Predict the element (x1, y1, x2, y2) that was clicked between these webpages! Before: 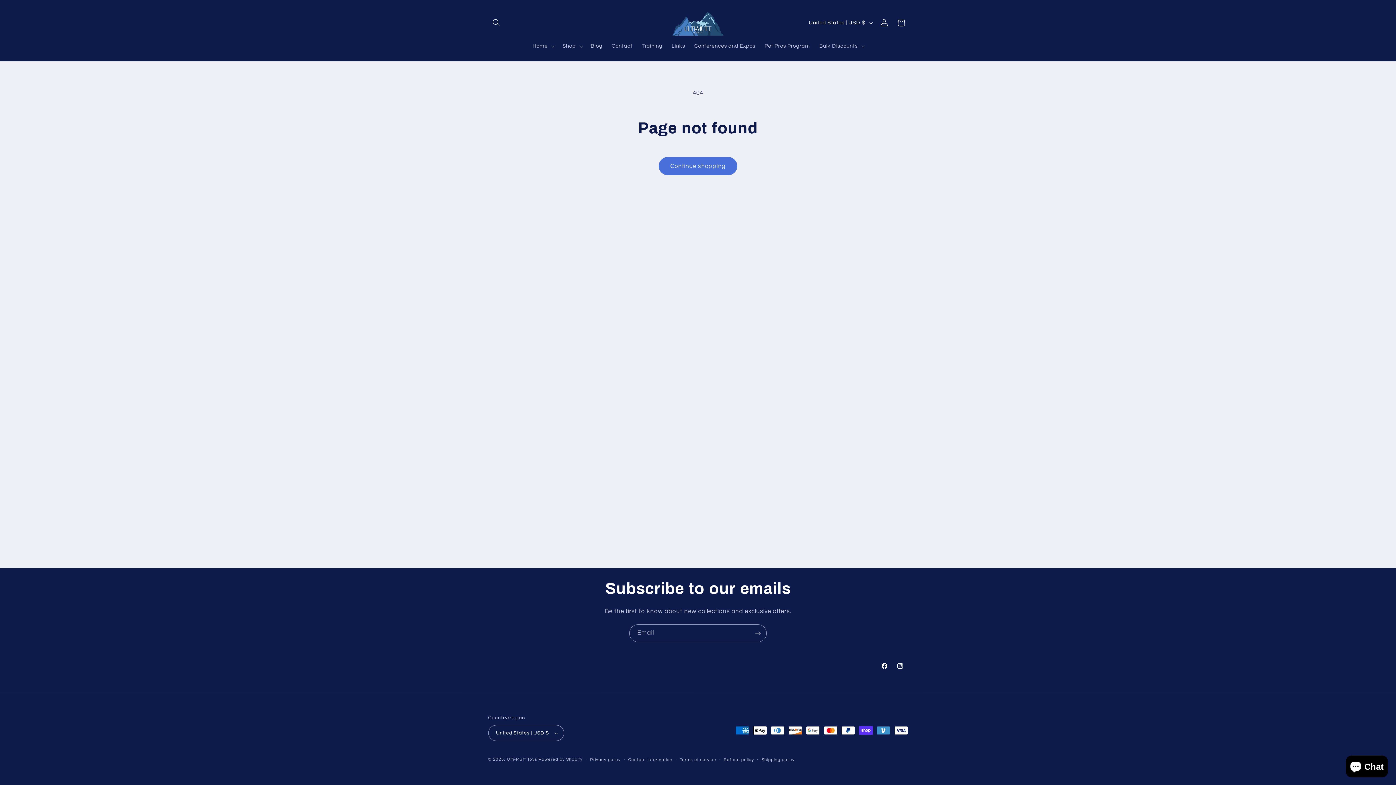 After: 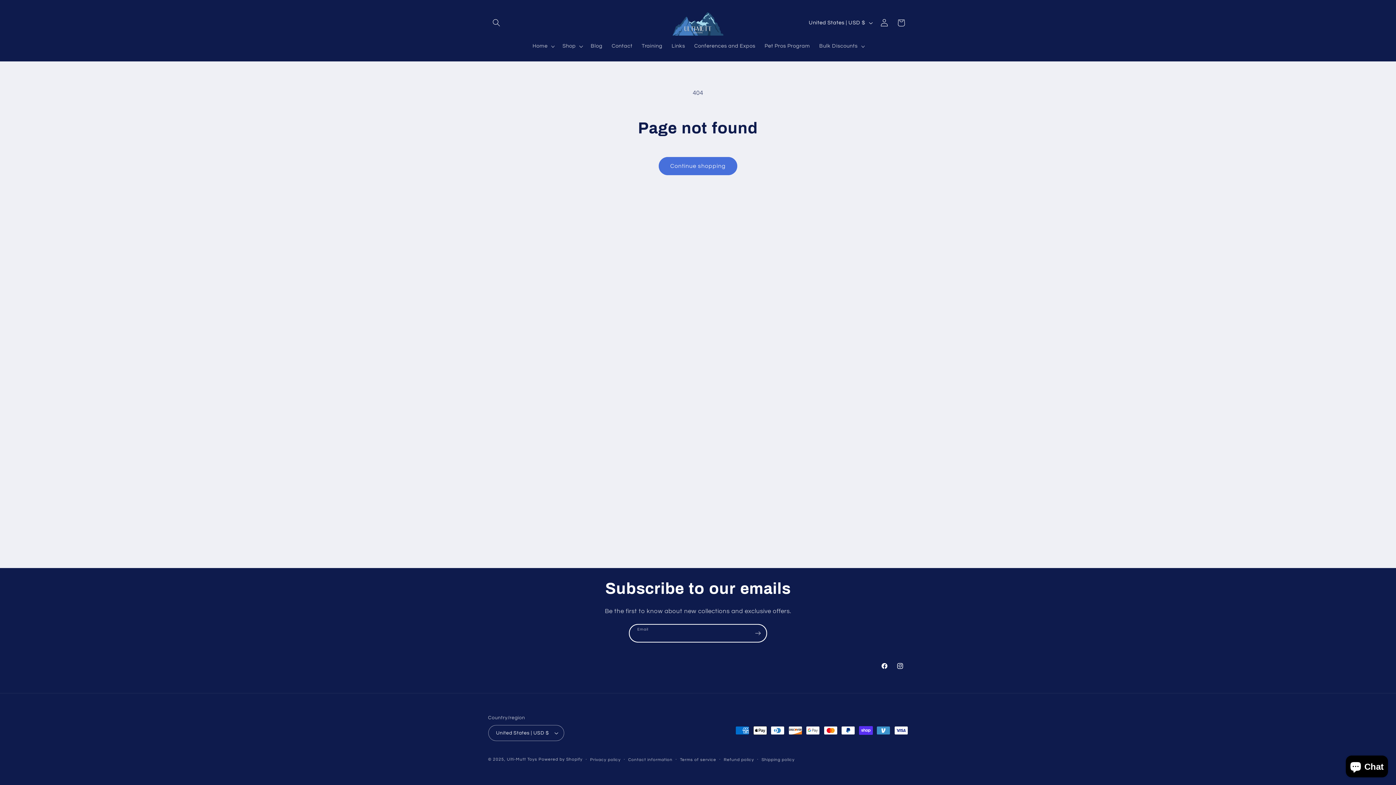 Action: label: Subscribe bbox: (749, 624, 766, 642)